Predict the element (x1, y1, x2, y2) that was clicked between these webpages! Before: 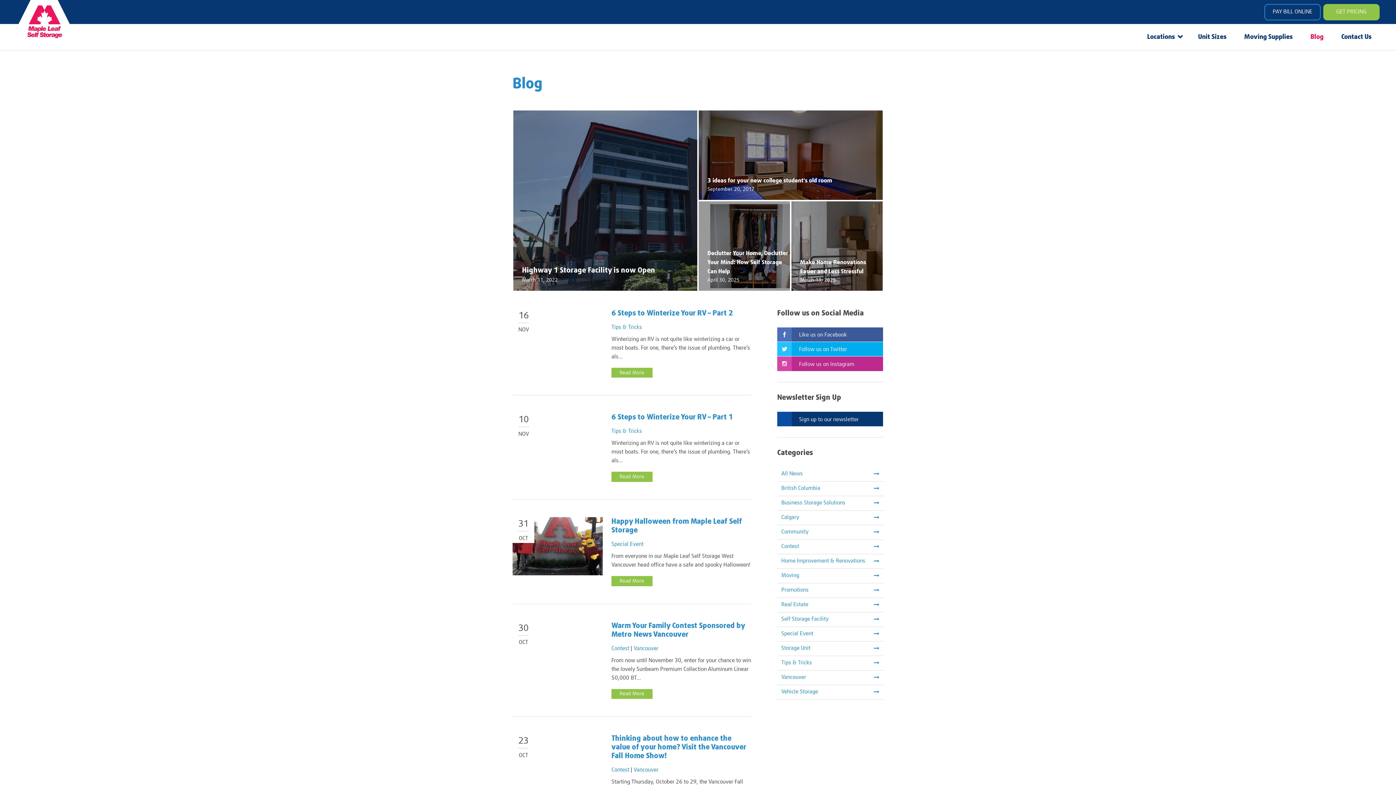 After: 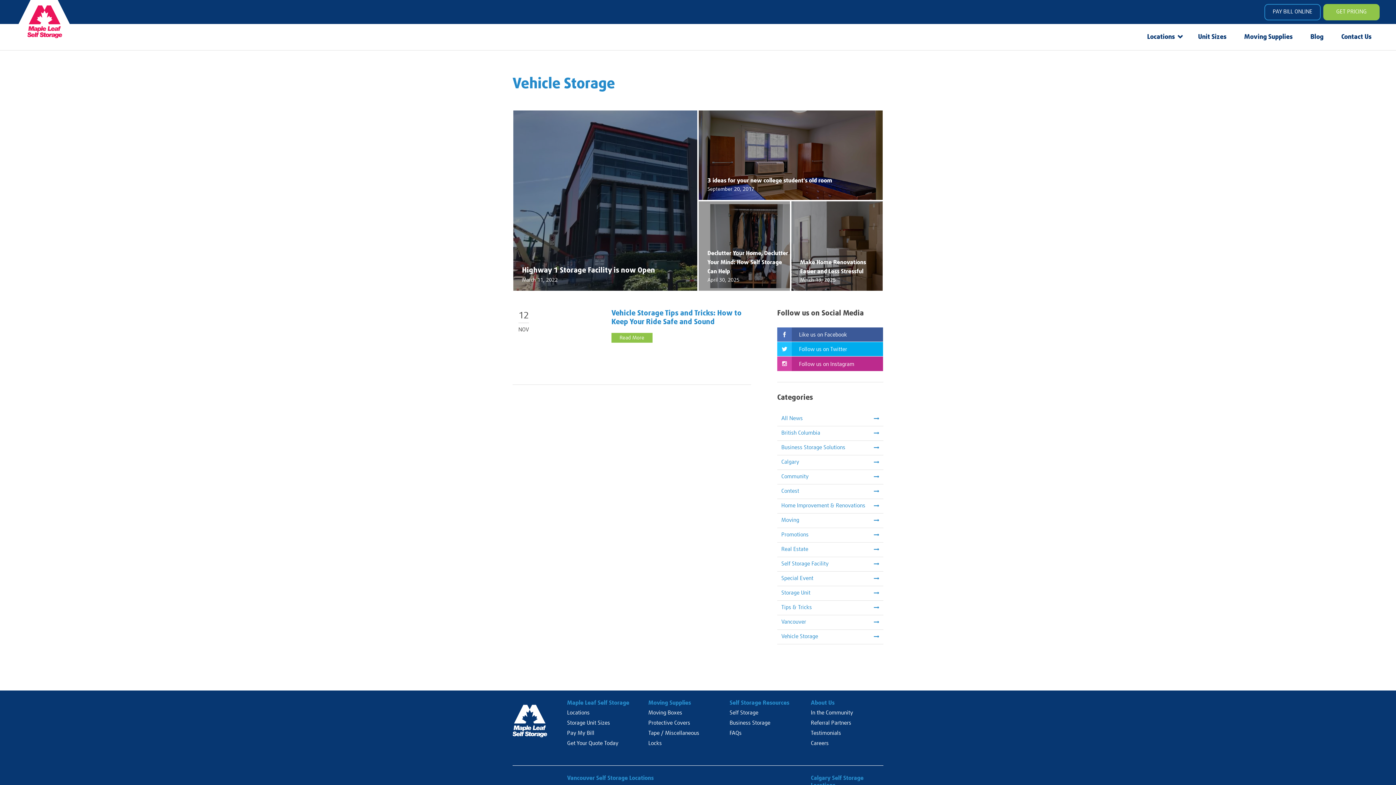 Action: bbox: (777, 685, 883, 699) label: Vehicle Storage